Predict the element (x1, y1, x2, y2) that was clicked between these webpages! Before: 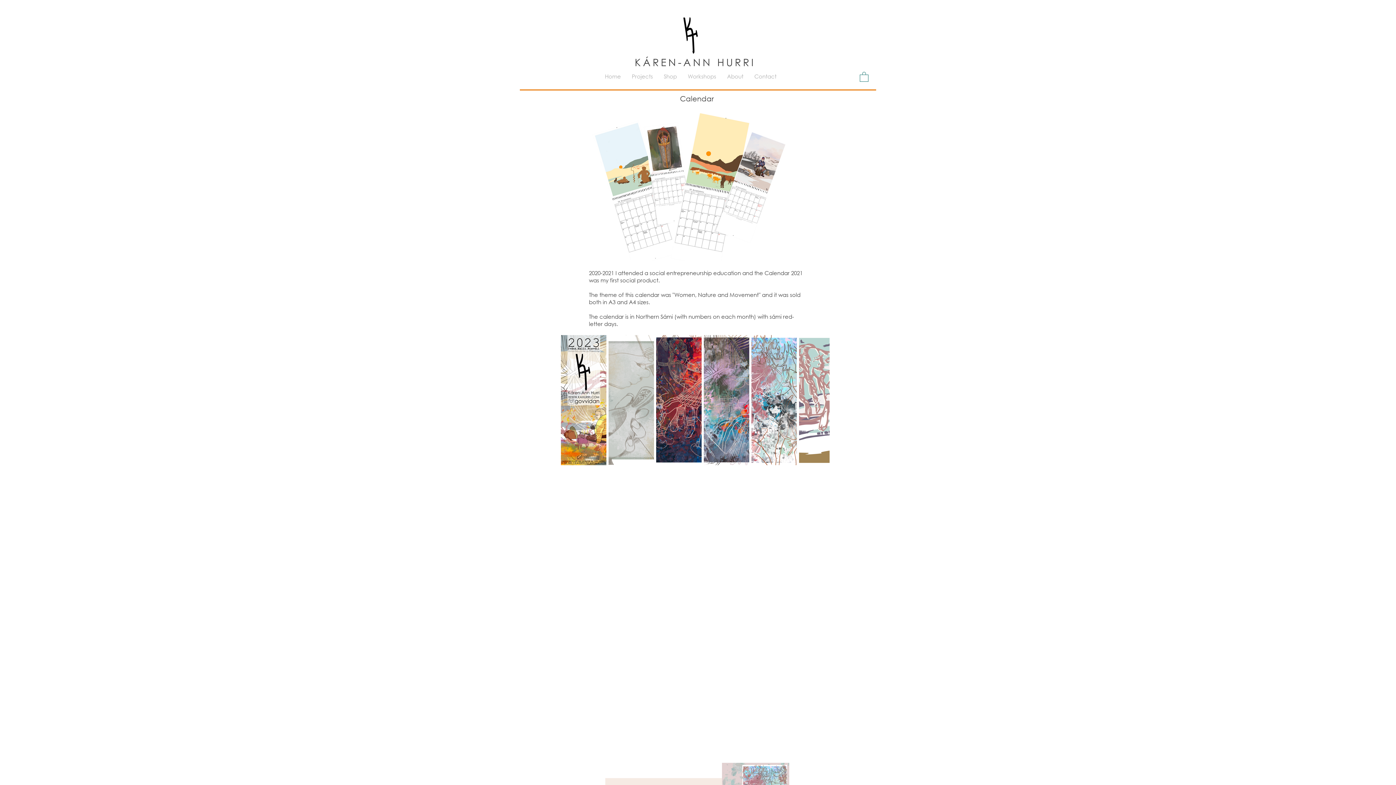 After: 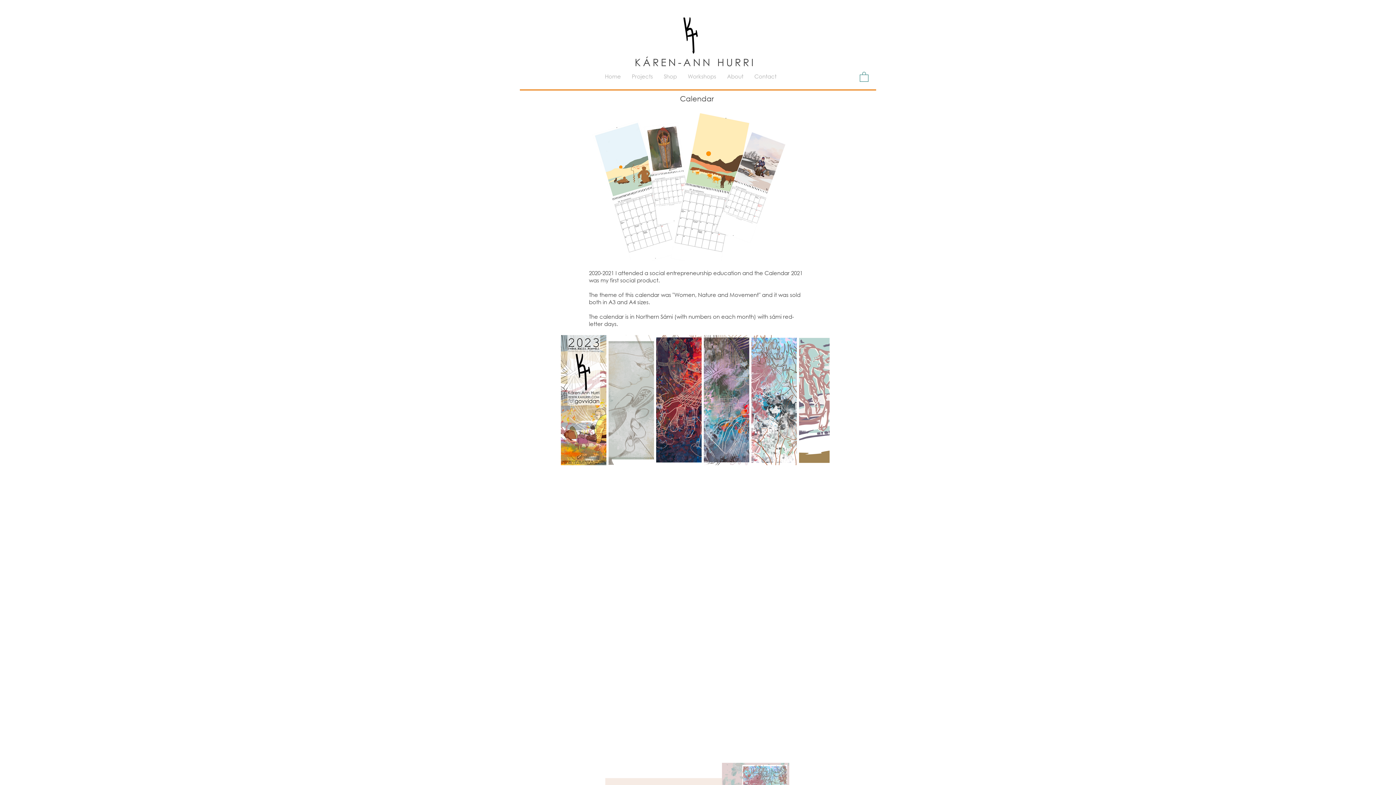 Action: label: Workshops bbox: (682, 63, 721, 89)